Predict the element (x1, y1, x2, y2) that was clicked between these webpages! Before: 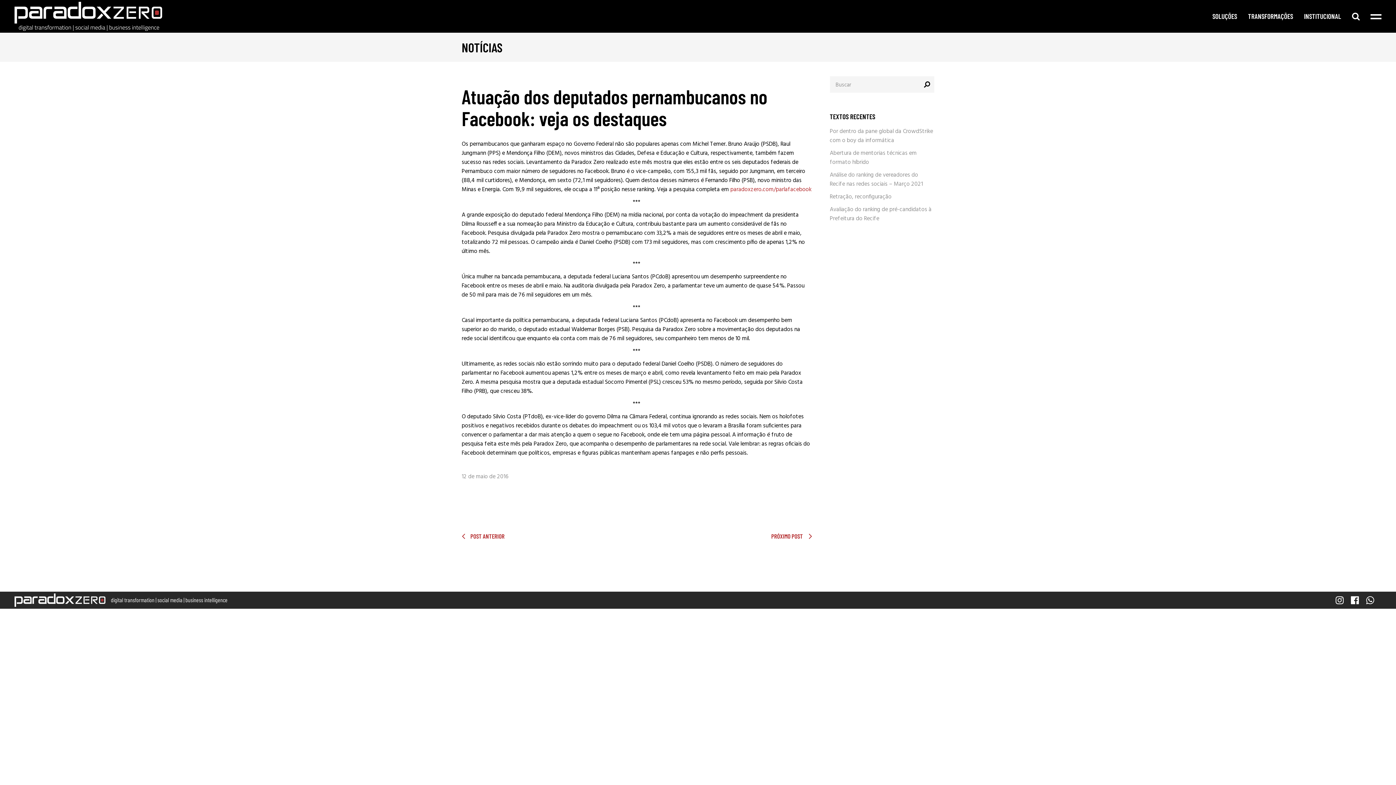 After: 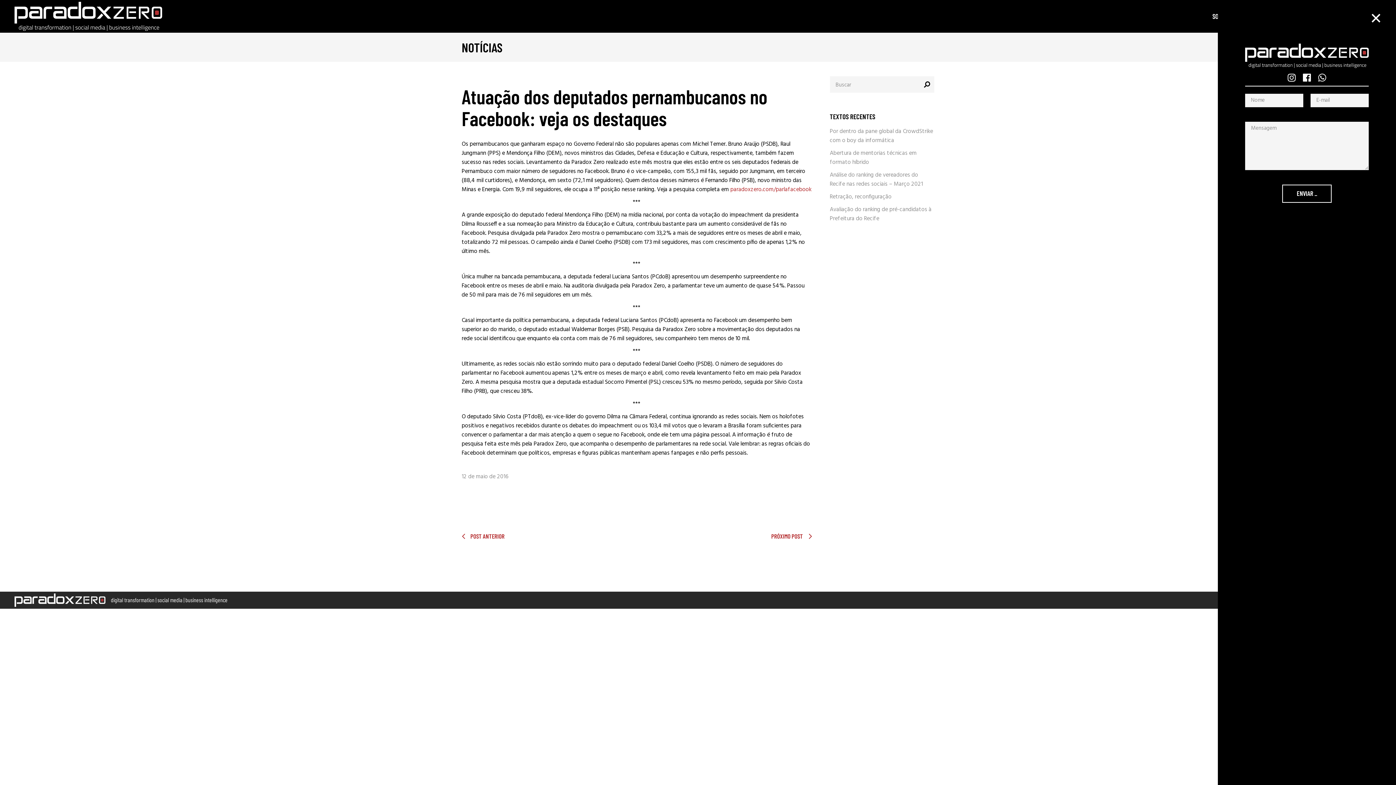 Action: bbox: (1370, 10, 1381, 21)